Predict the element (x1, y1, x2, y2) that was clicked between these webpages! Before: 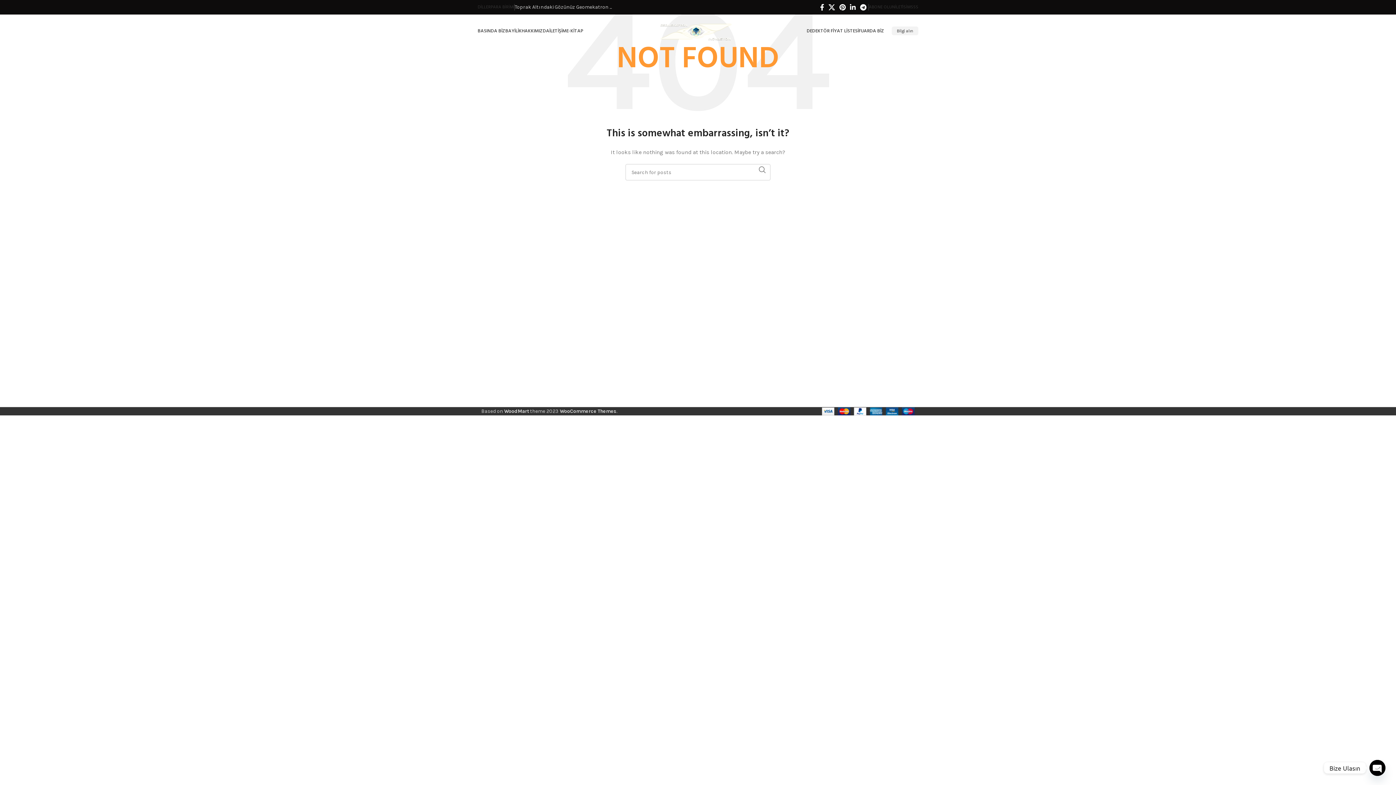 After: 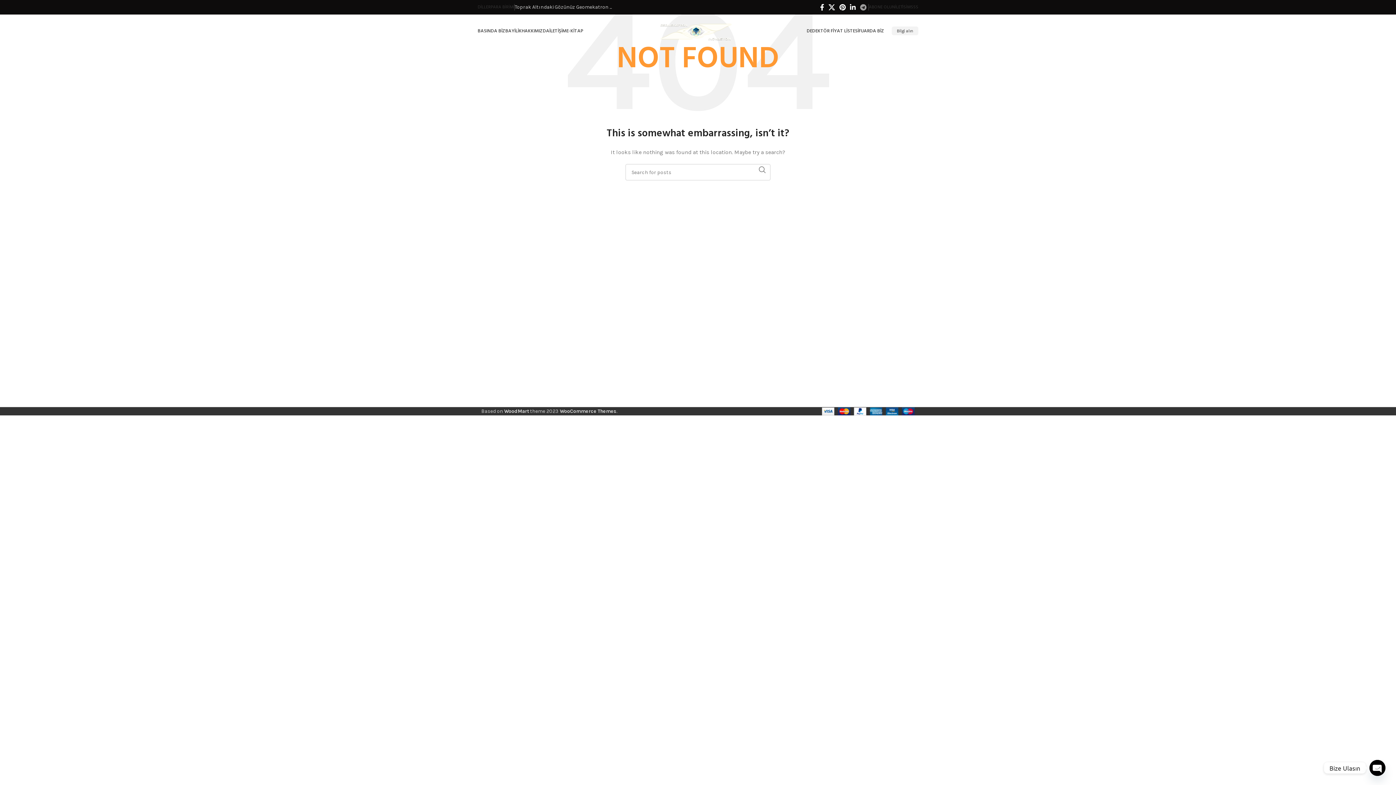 Action: label: Telegram social link bbox: (858, 1, 868, 12)